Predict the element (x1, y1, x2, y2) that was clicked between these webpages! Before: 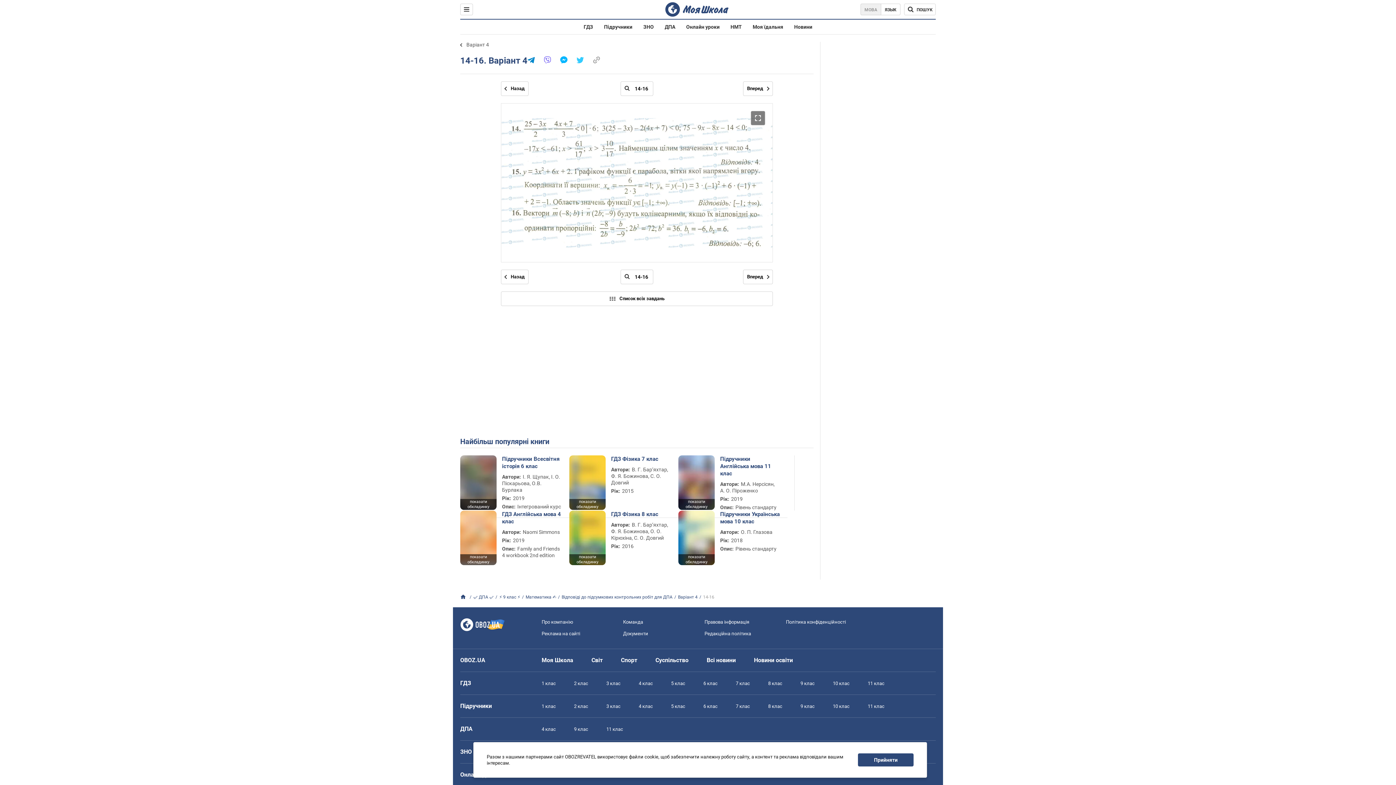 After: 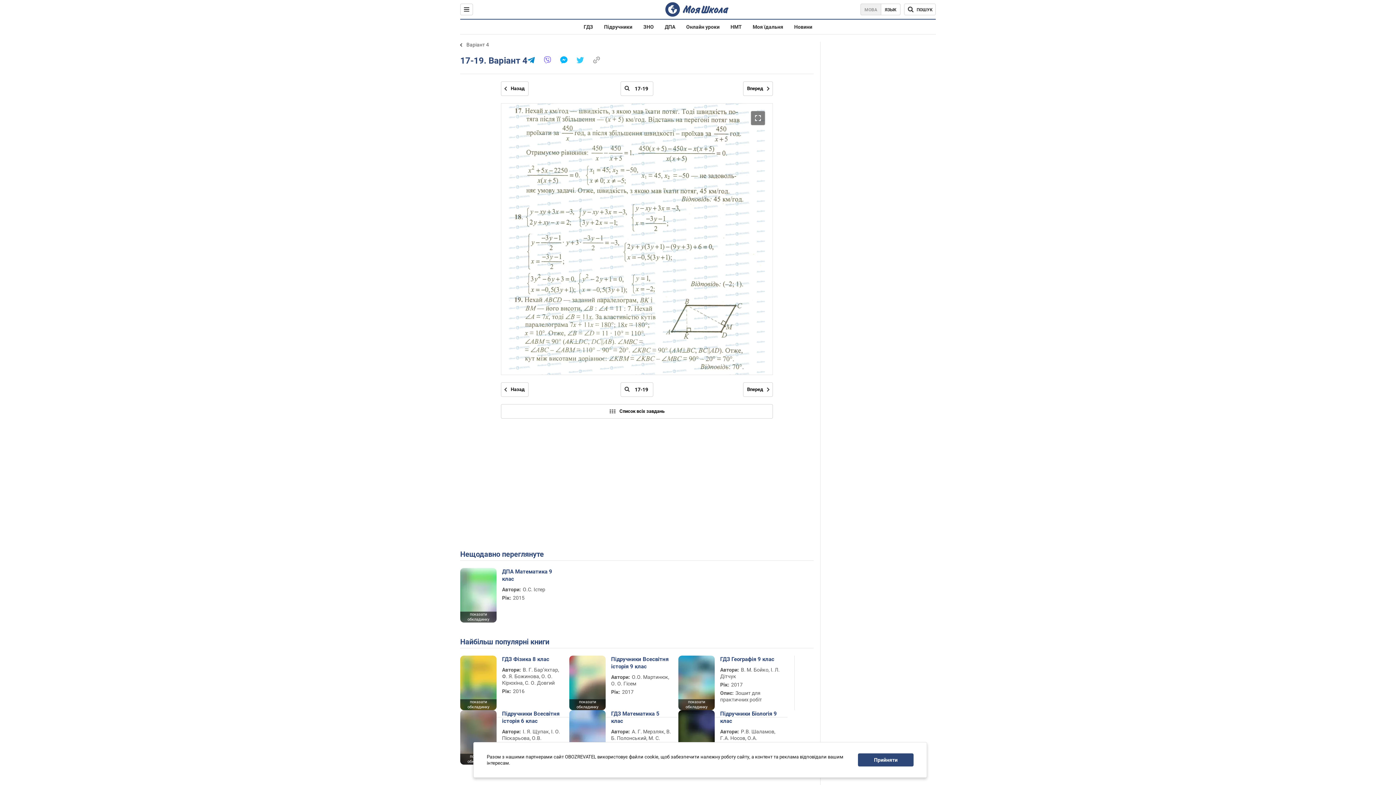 Action: bbox: (743, 269, 773, 284) label: Наступна сторінка